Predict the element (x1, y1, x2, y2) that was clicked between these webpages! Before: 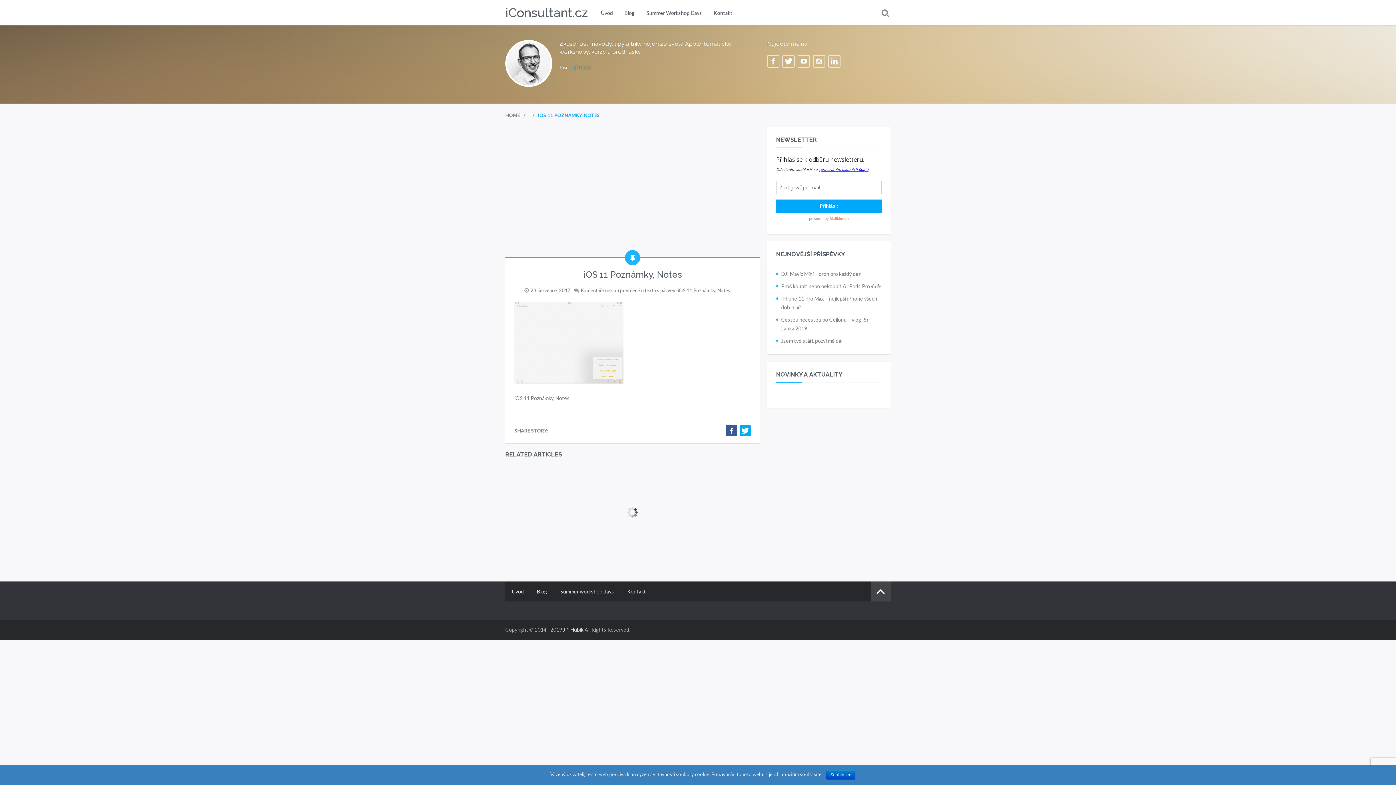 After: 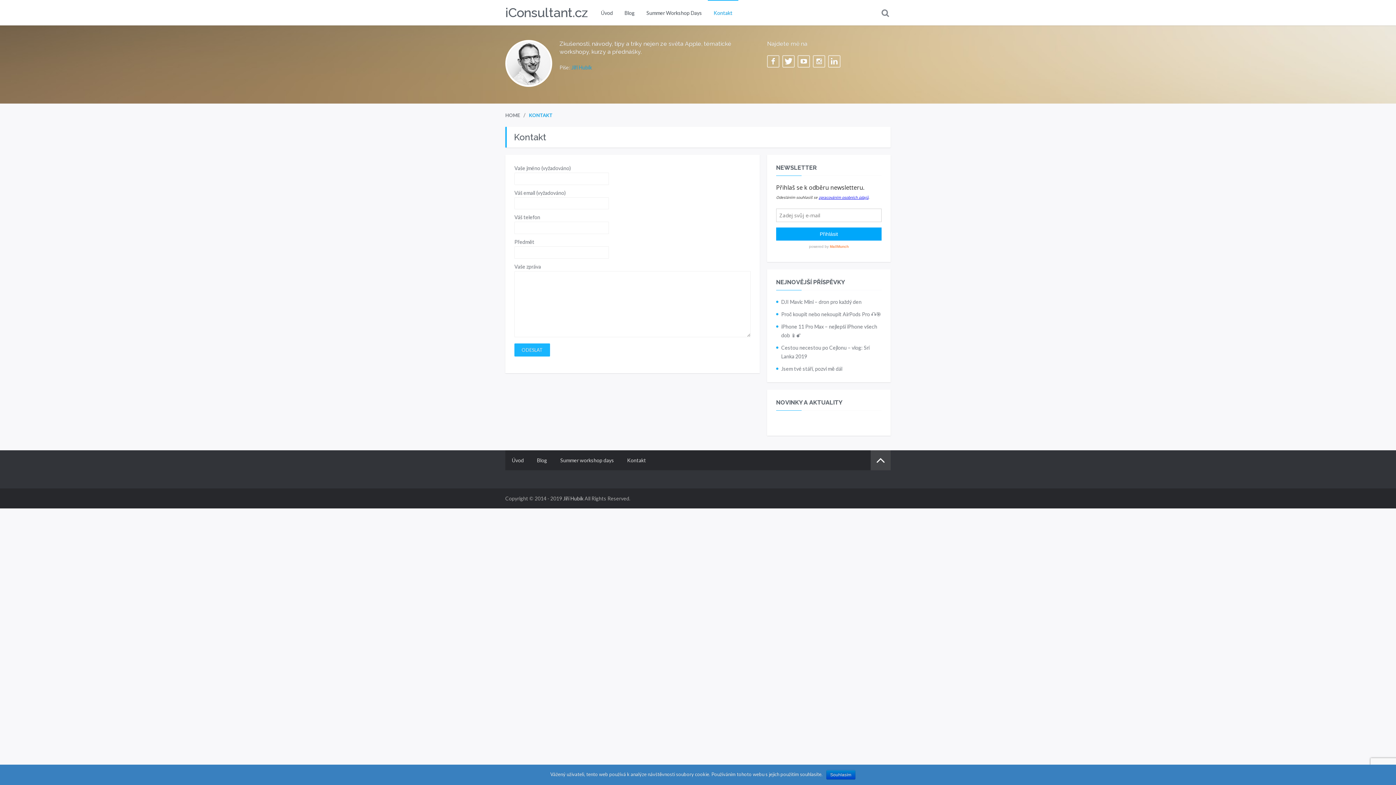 Action: label: Kontakt bbox: (708, 0, 738, 25)